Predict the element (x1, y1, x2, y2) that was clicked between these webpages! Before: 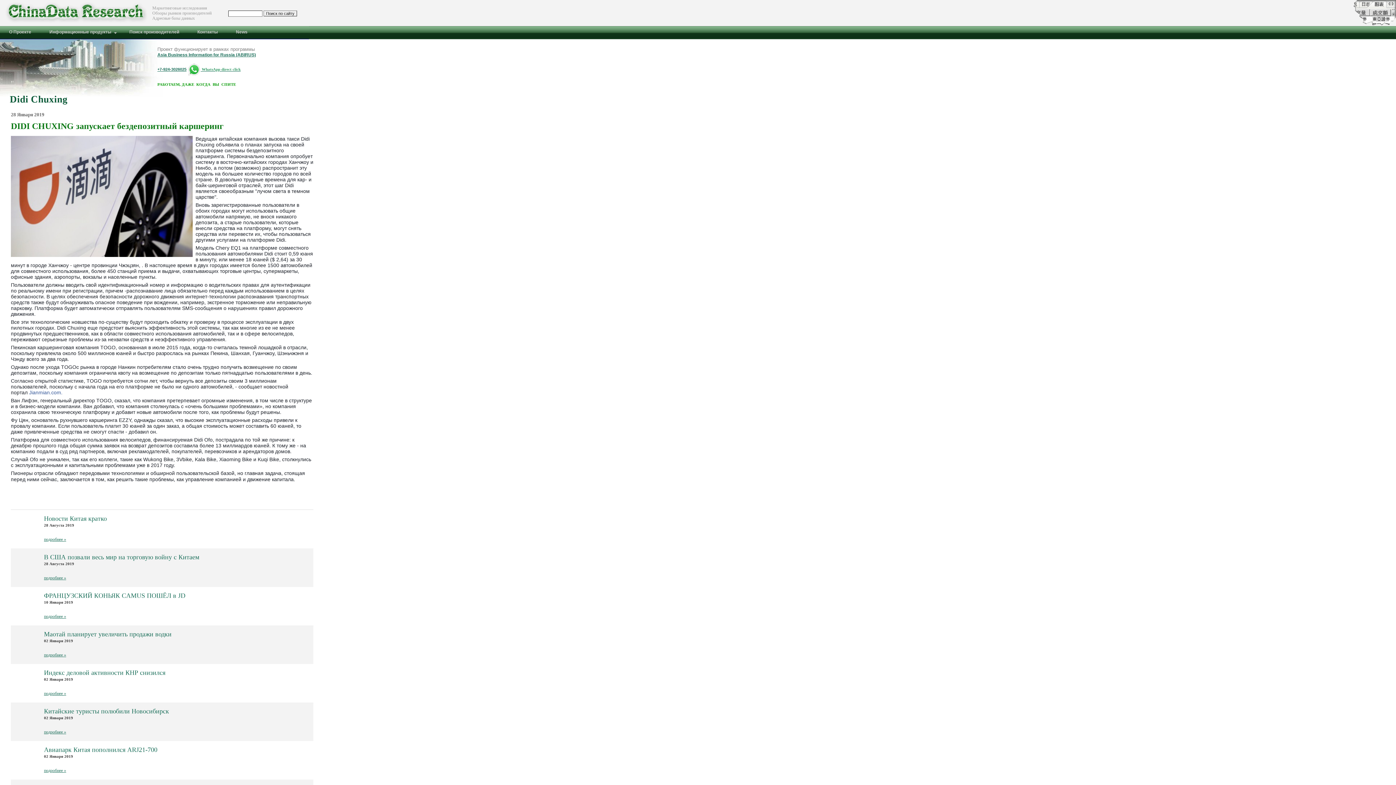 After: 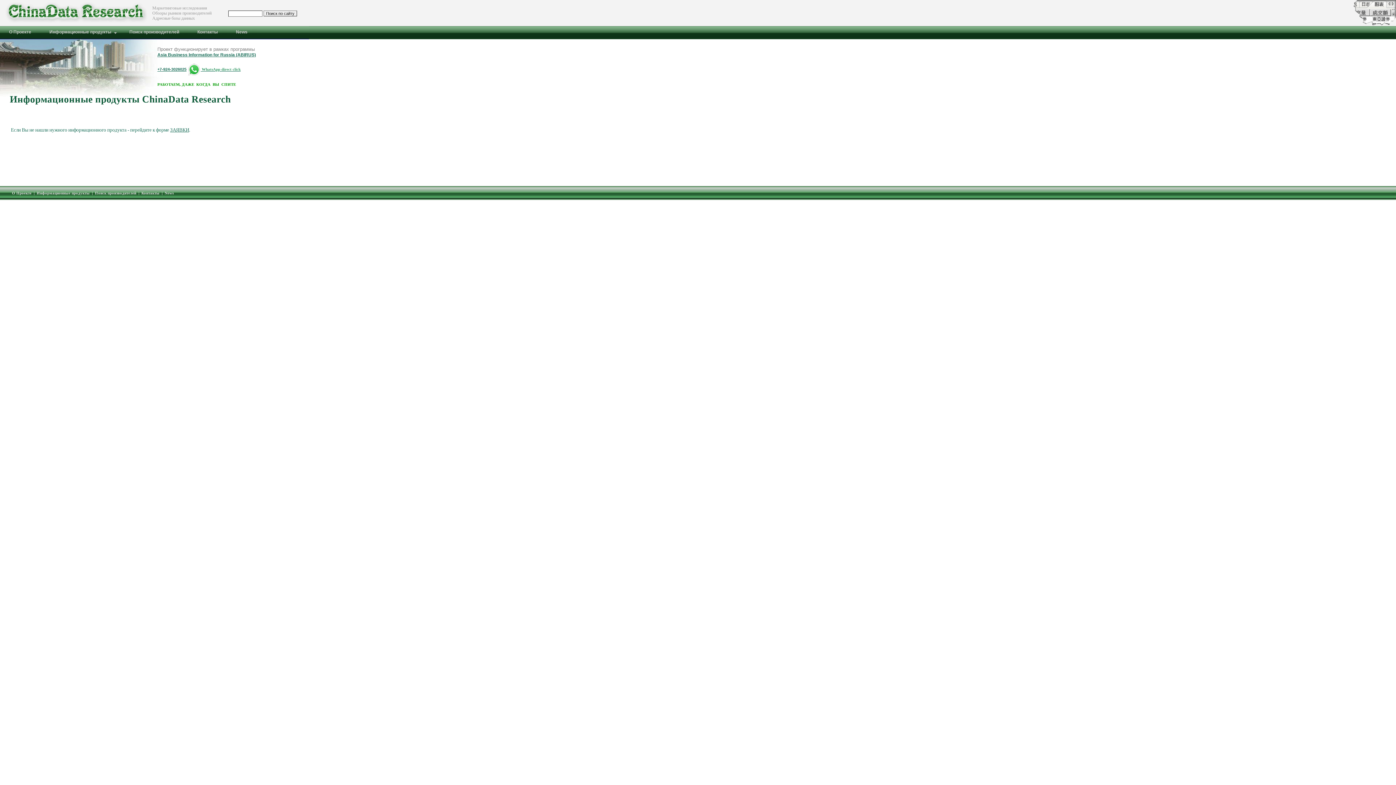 Action: bbox: (40, 26, 120, 38) label: Информационные продукты